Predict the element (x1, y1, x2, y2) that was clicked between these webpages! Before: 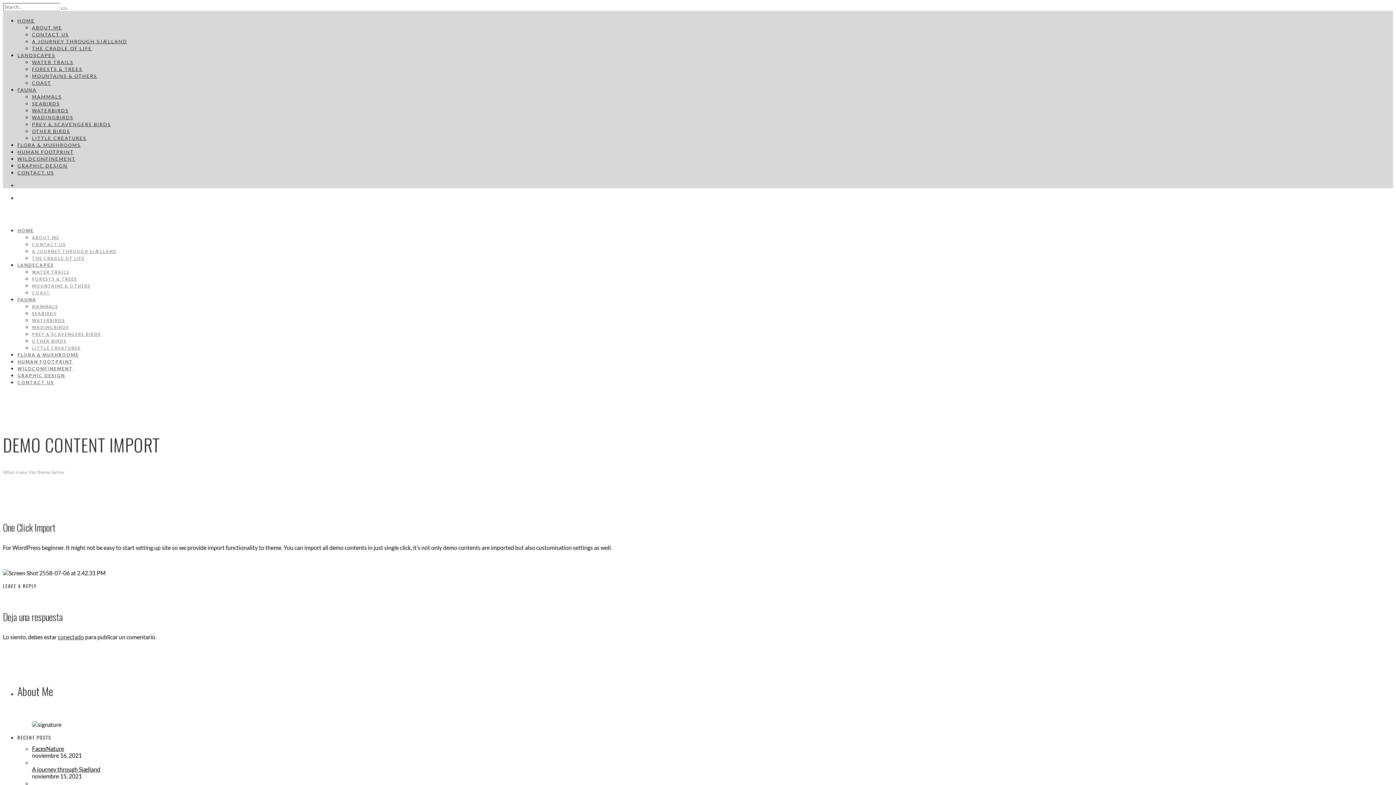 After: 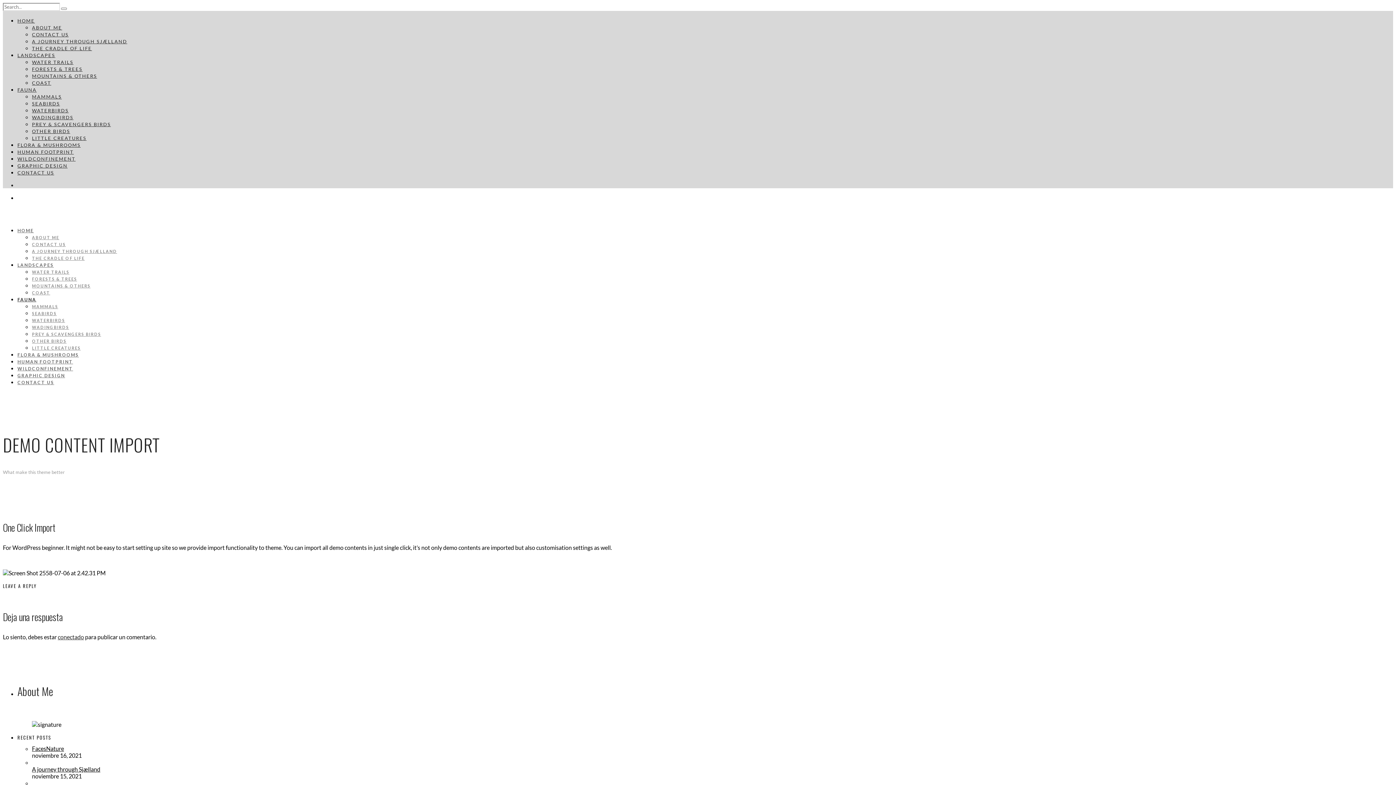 Action: bbox: (17, 297, 36, 302) label: FAUNA